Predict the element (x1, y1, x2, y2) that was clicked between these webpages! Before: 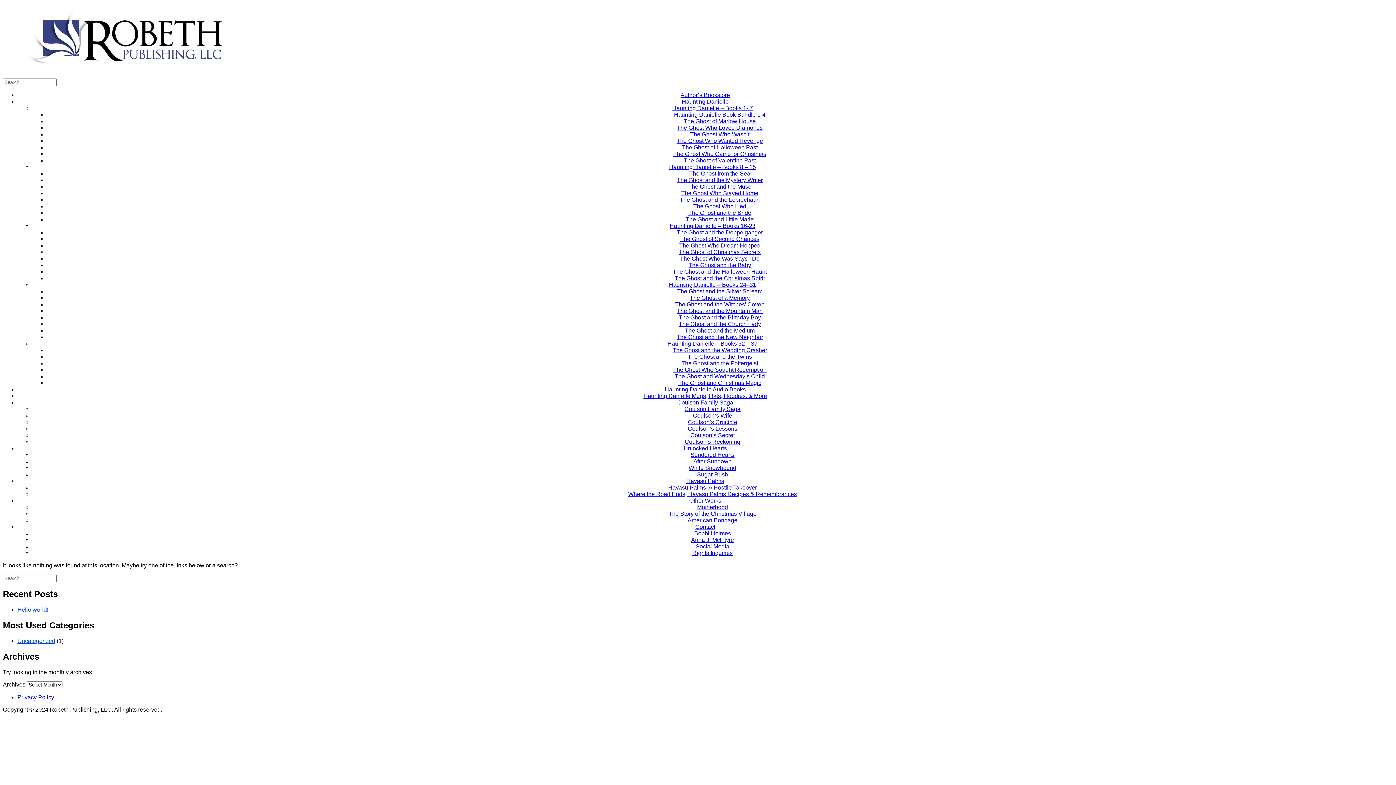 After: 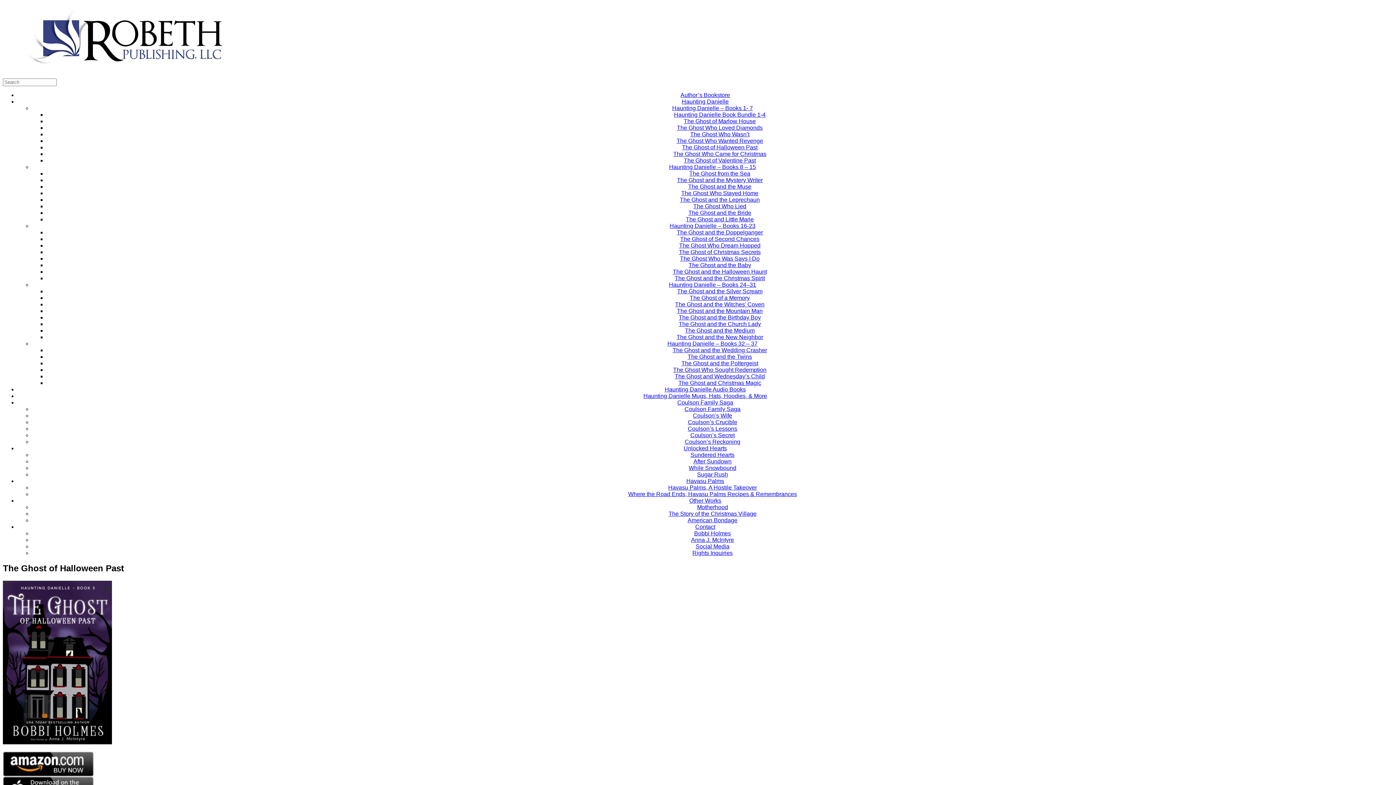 Action: bbox: (682, 144, 757, 150) label: The Ghost of Halloween Past